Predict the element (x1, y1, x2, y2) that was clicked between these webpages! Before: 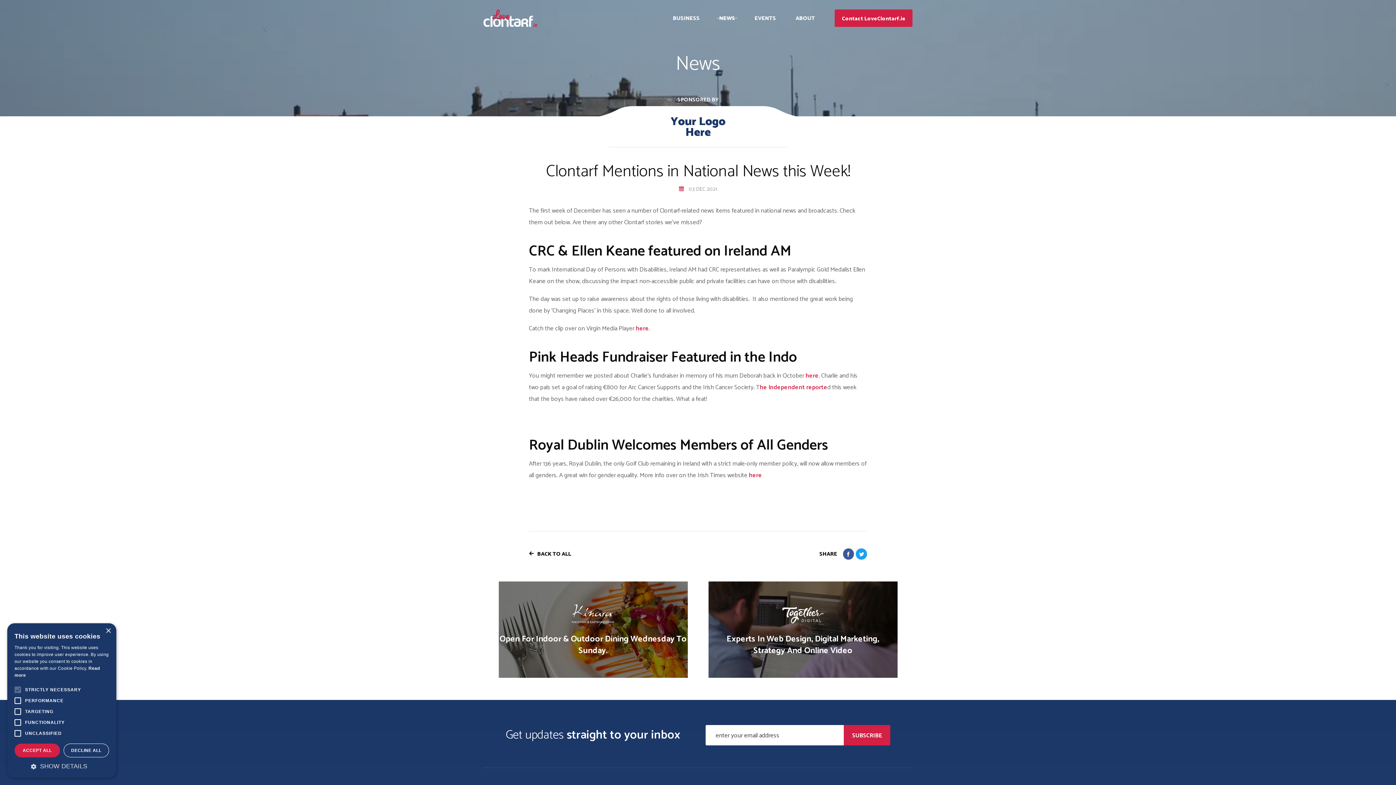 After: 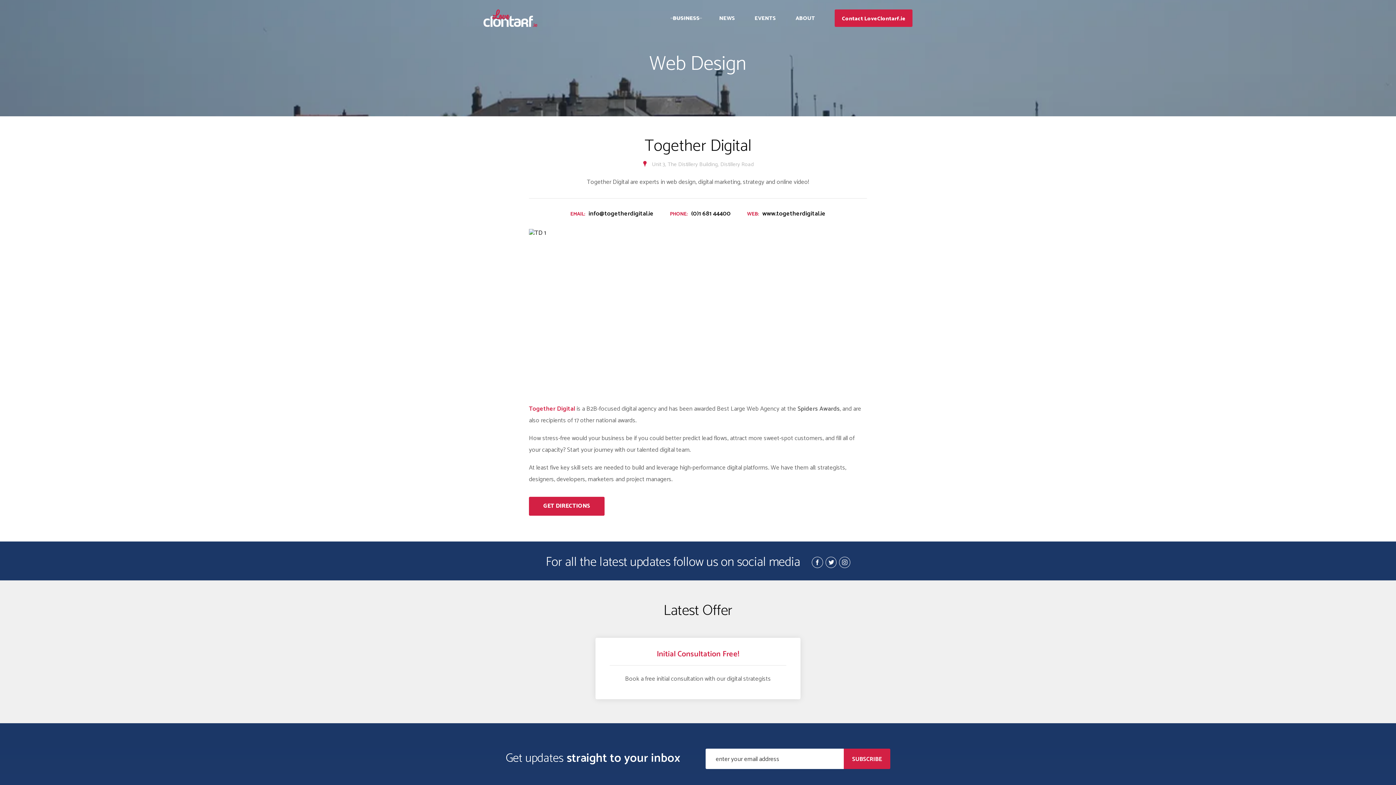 Action: bbox: (708, 581, 914, 678) label: Experts In Web Design, Digital Marketing, Strategy And Online Video